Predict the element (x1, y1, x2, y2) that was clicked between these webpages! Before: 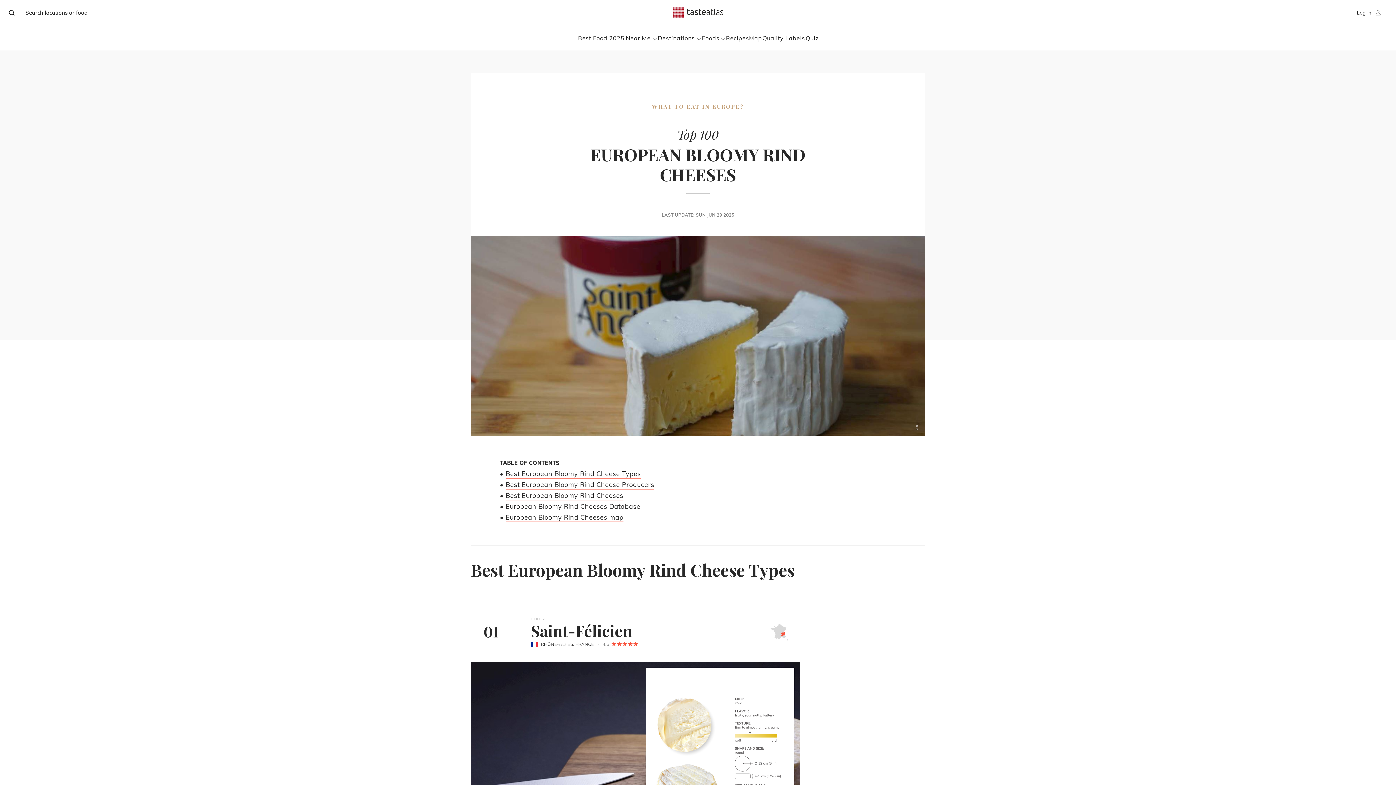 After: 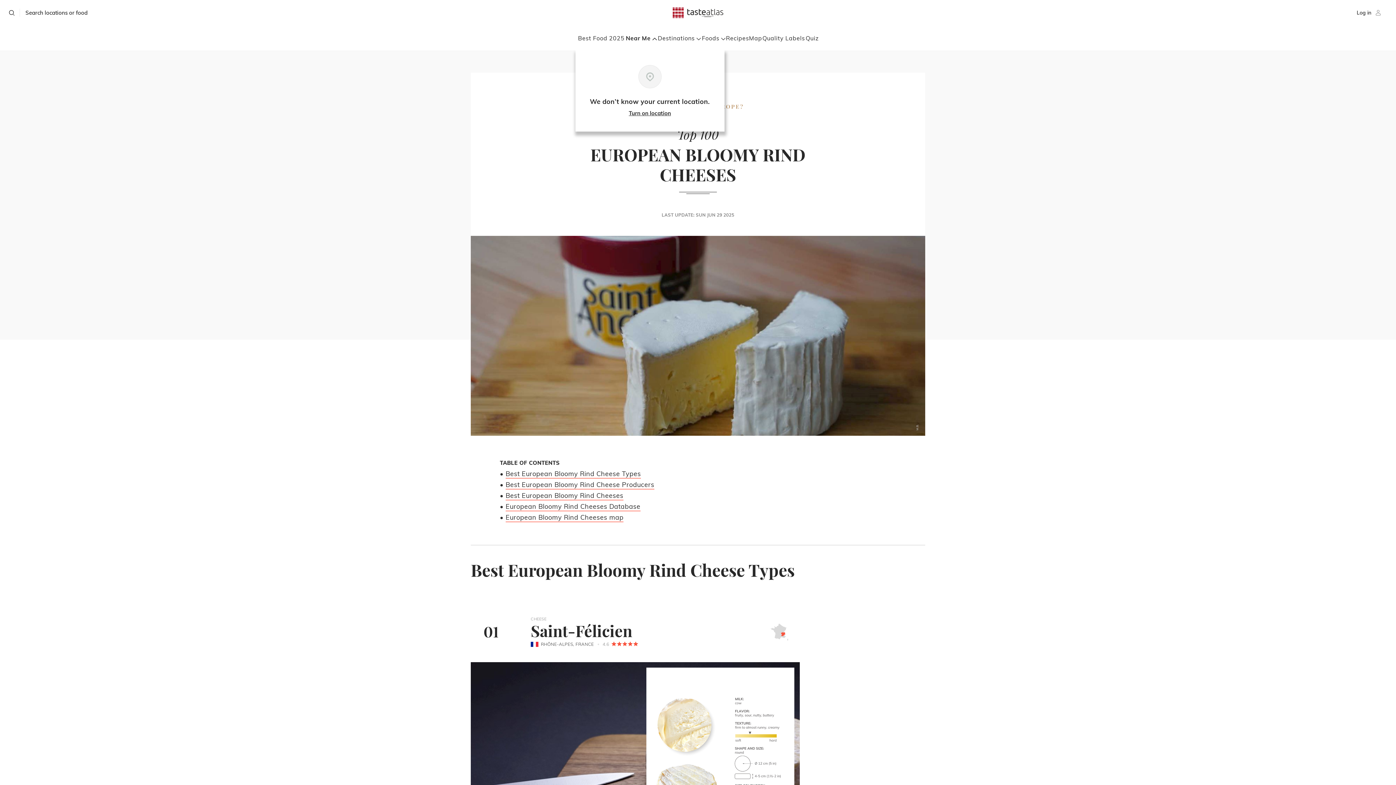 Action: bbox: (625, 34, 657, 41) label: Near Me 